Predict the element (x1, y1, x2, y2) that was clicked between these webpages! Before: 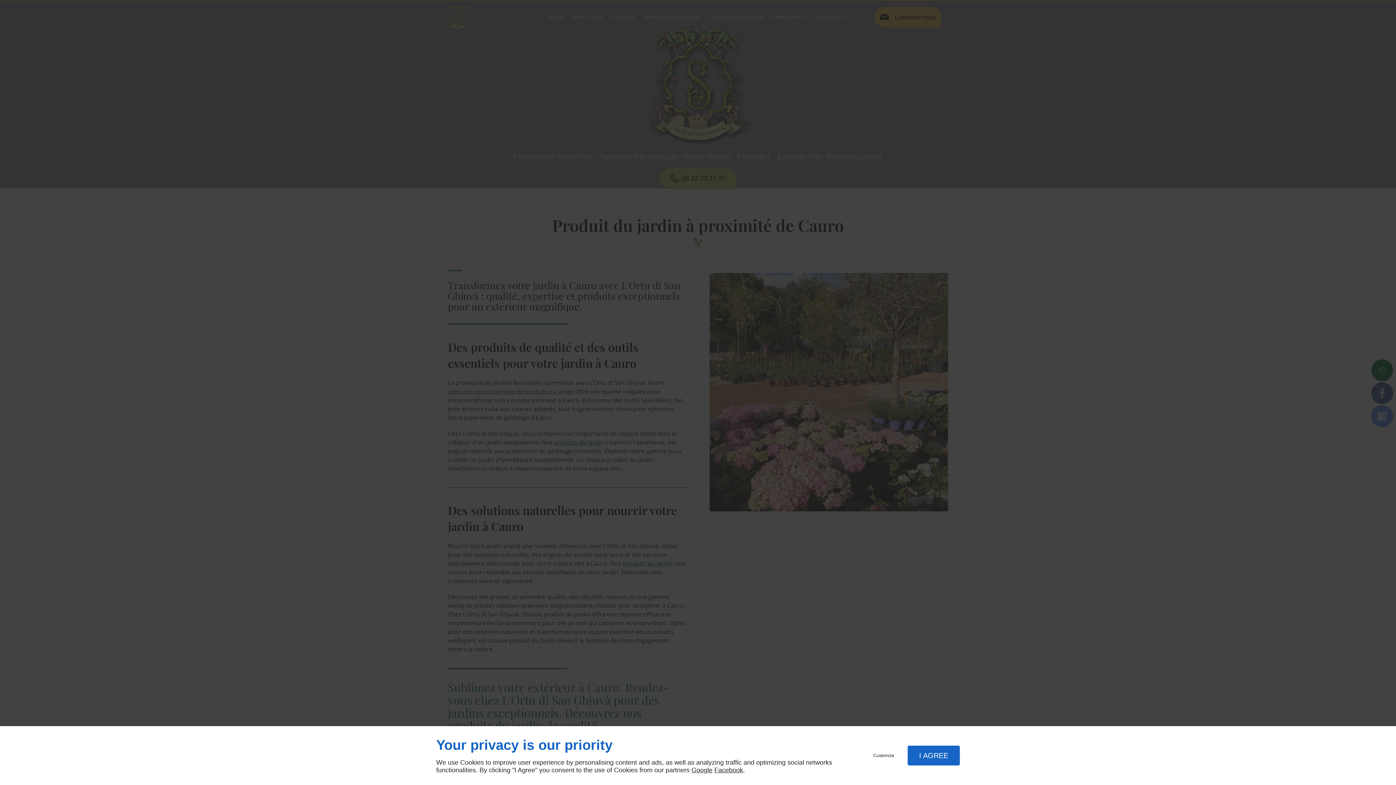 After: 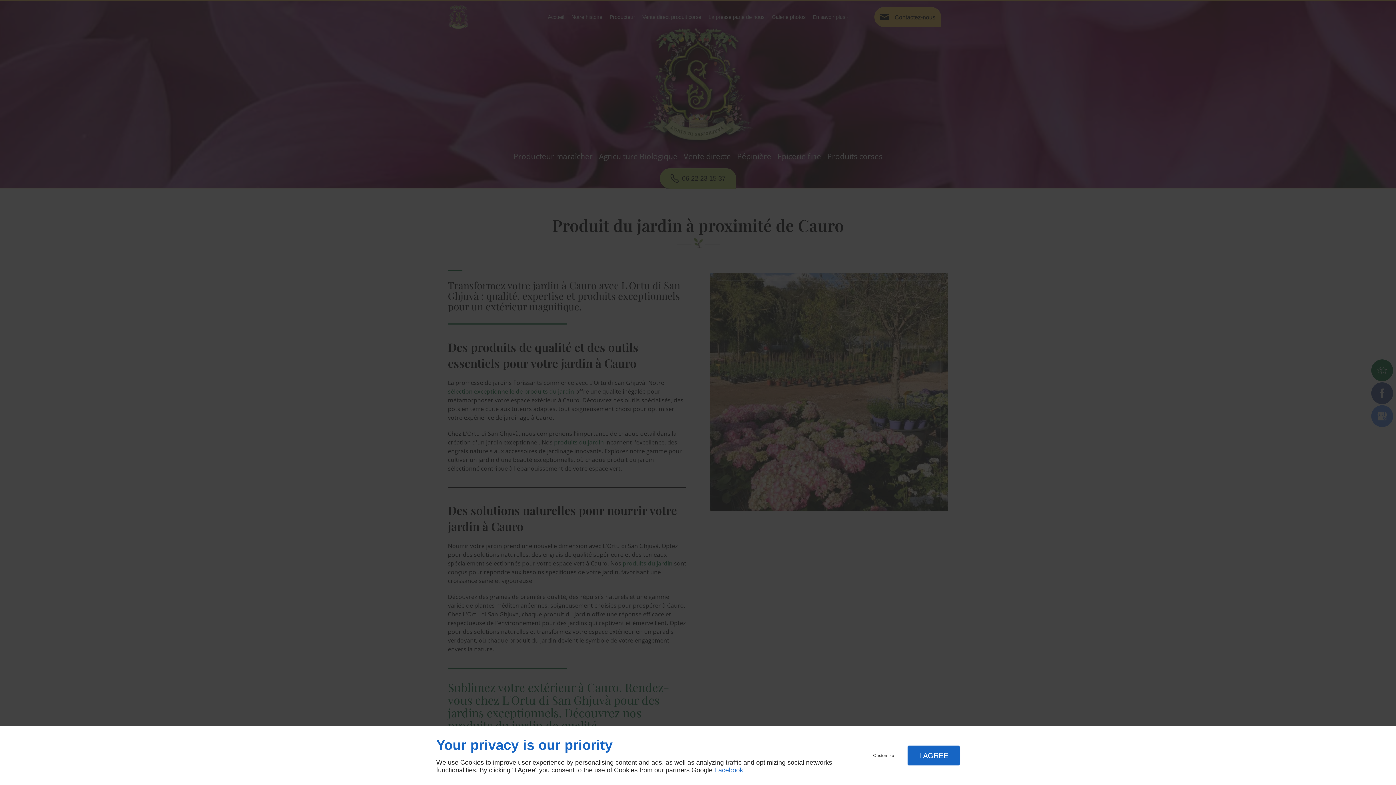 Action: label: Facebook bbox: (714, 766, 743, 774)